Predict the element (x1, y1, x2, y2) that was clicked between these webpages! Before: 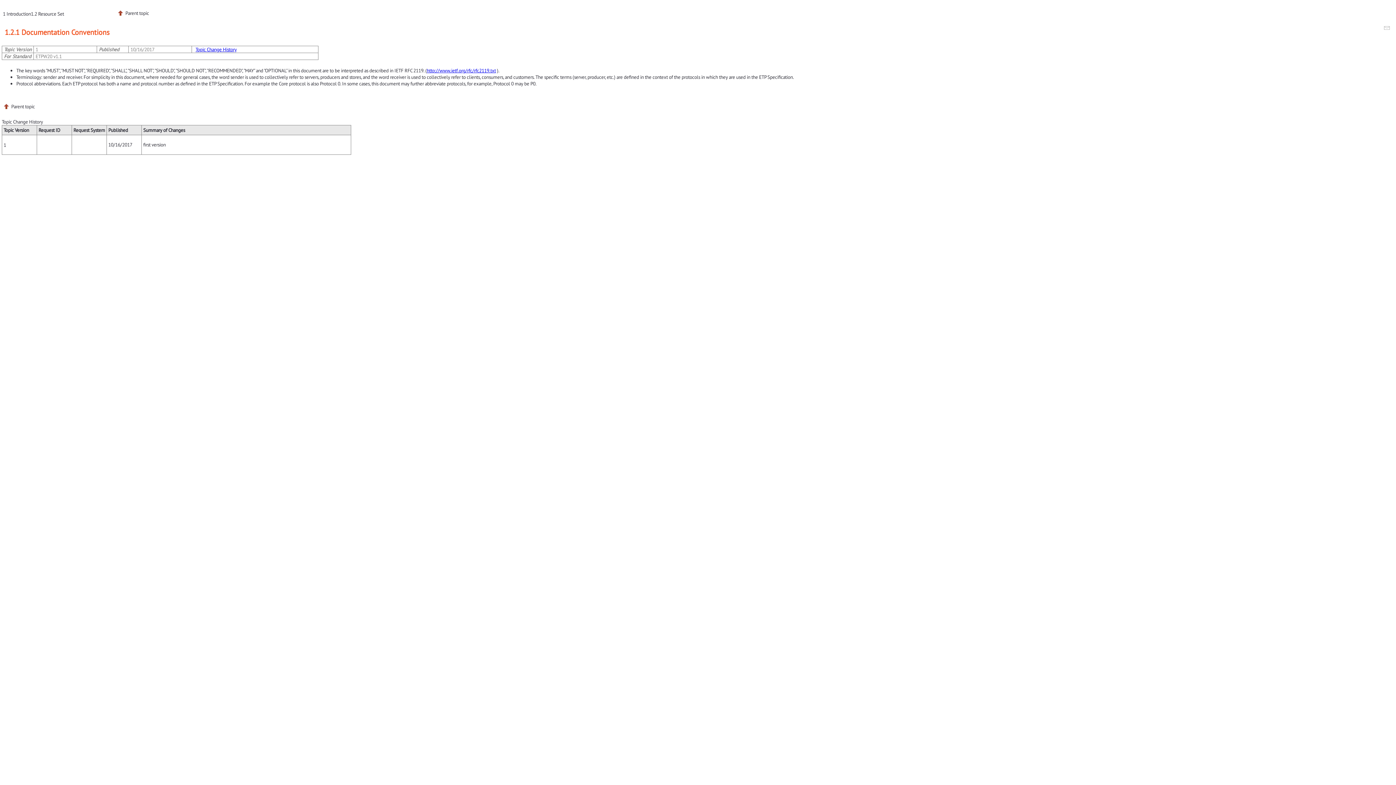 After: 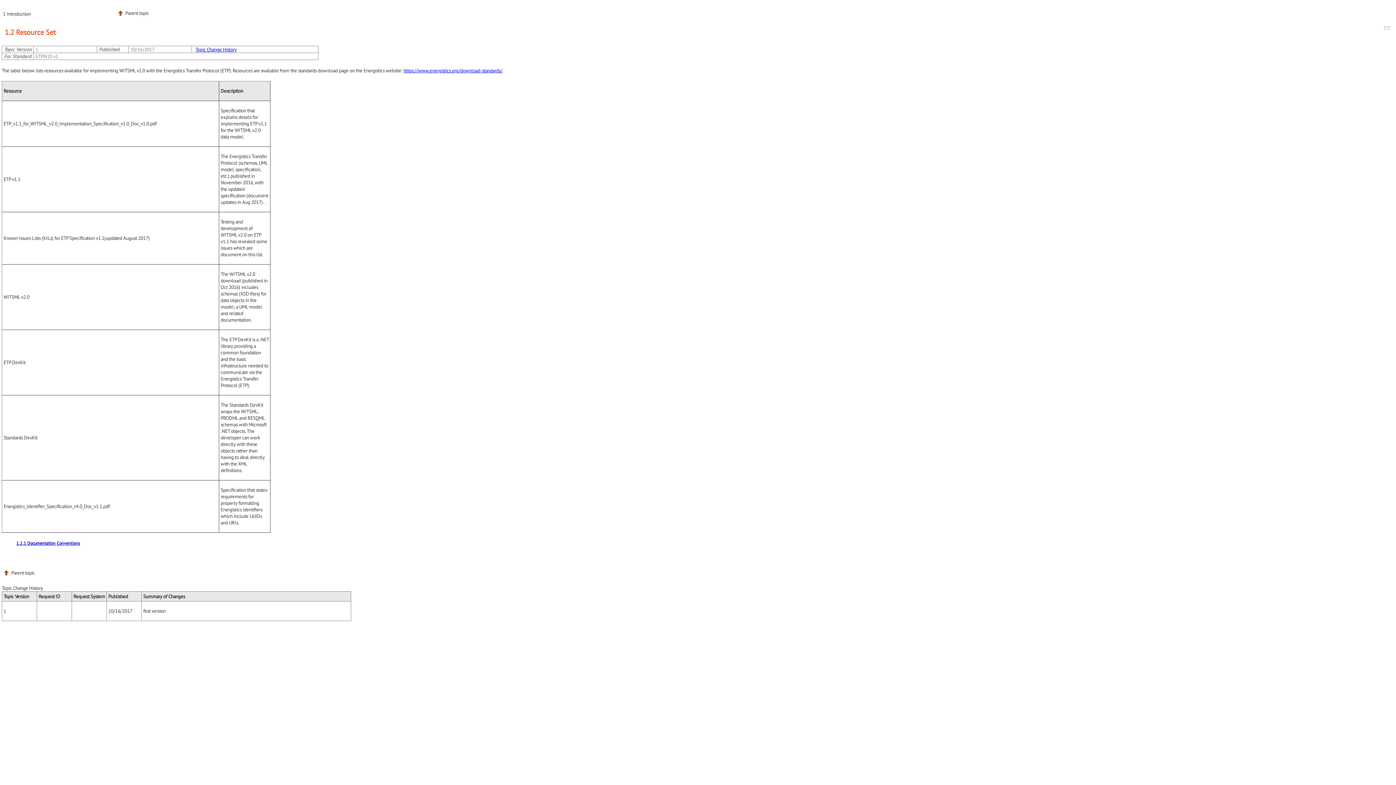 Action: bbox: (118, 10, 149, 16) label: Parent topic